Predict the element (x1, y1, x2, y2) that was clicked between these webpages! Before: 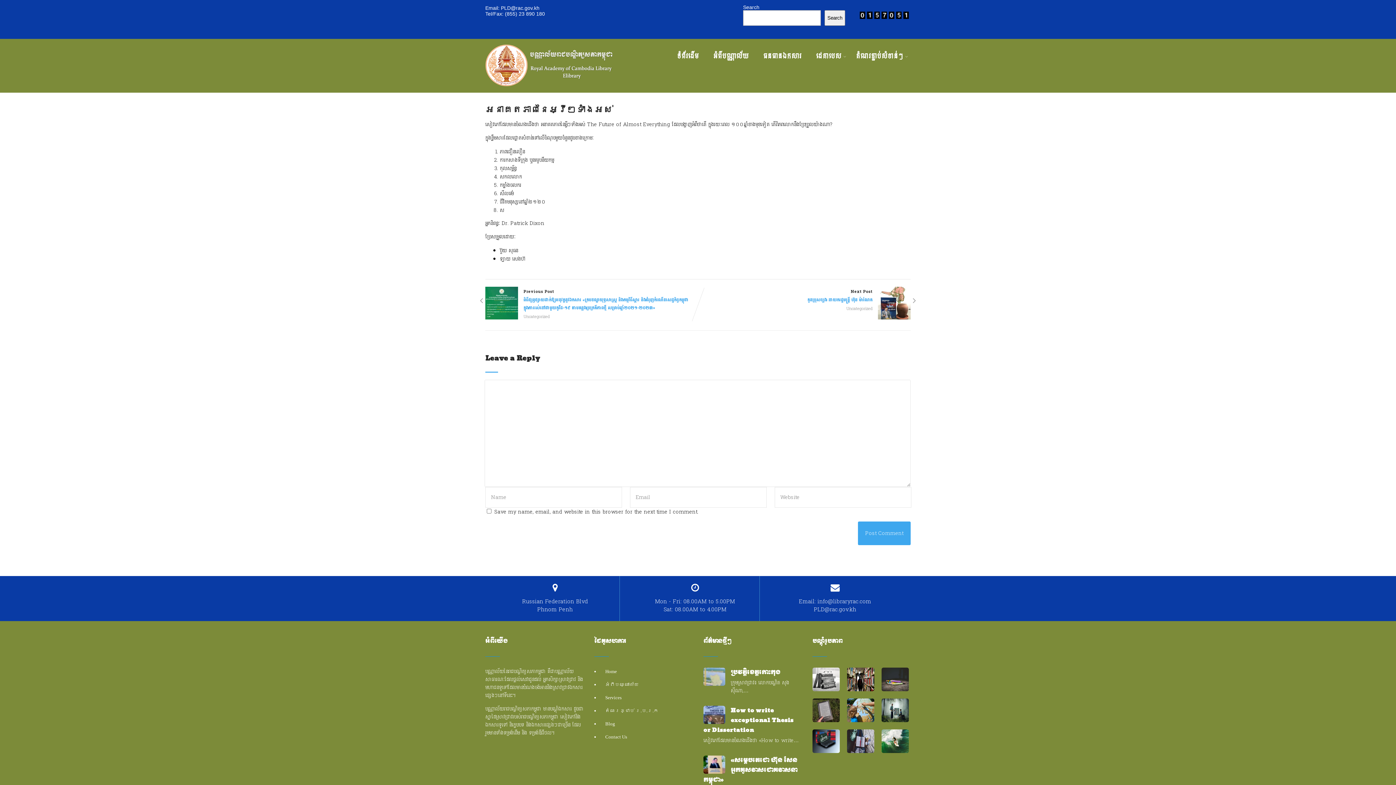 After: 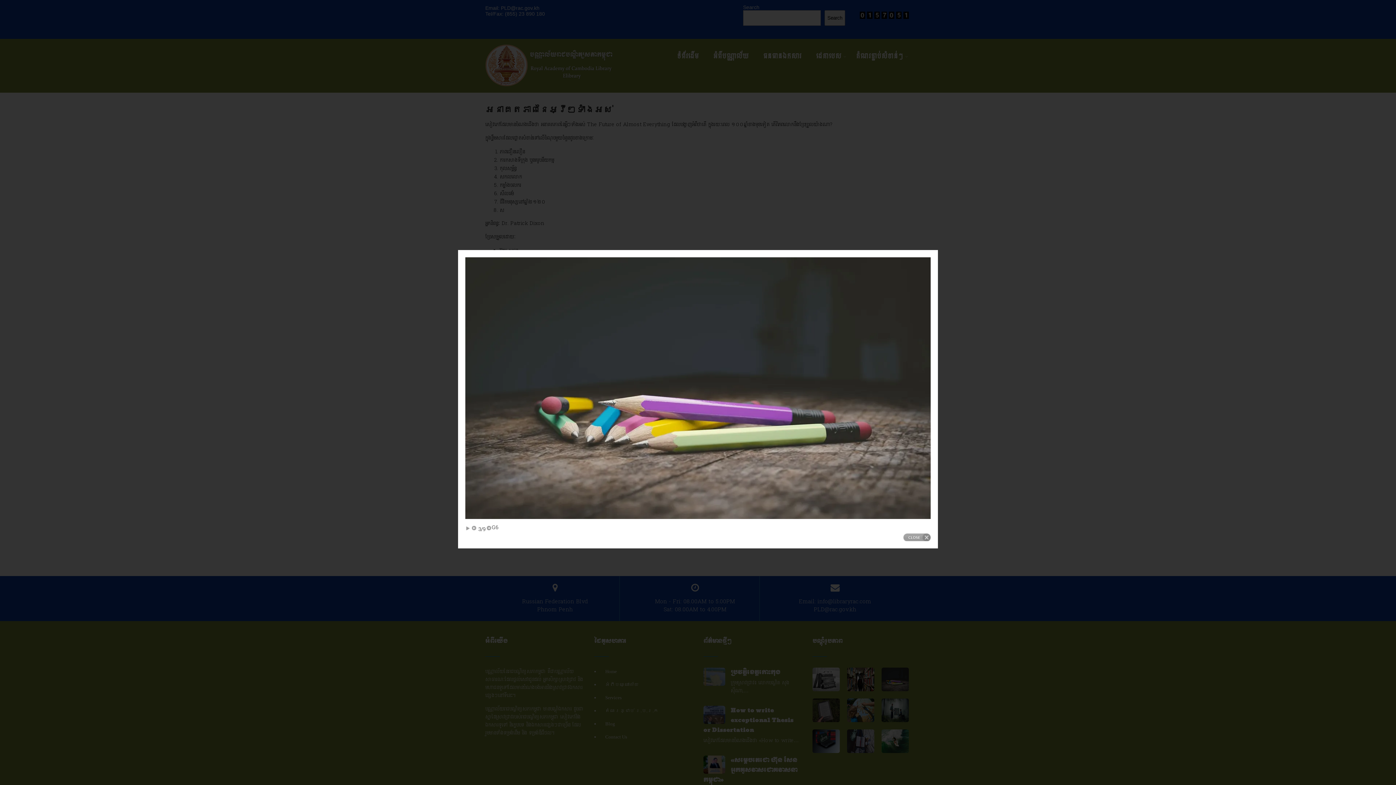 Action: bbox: (881, 667, 909, 694)